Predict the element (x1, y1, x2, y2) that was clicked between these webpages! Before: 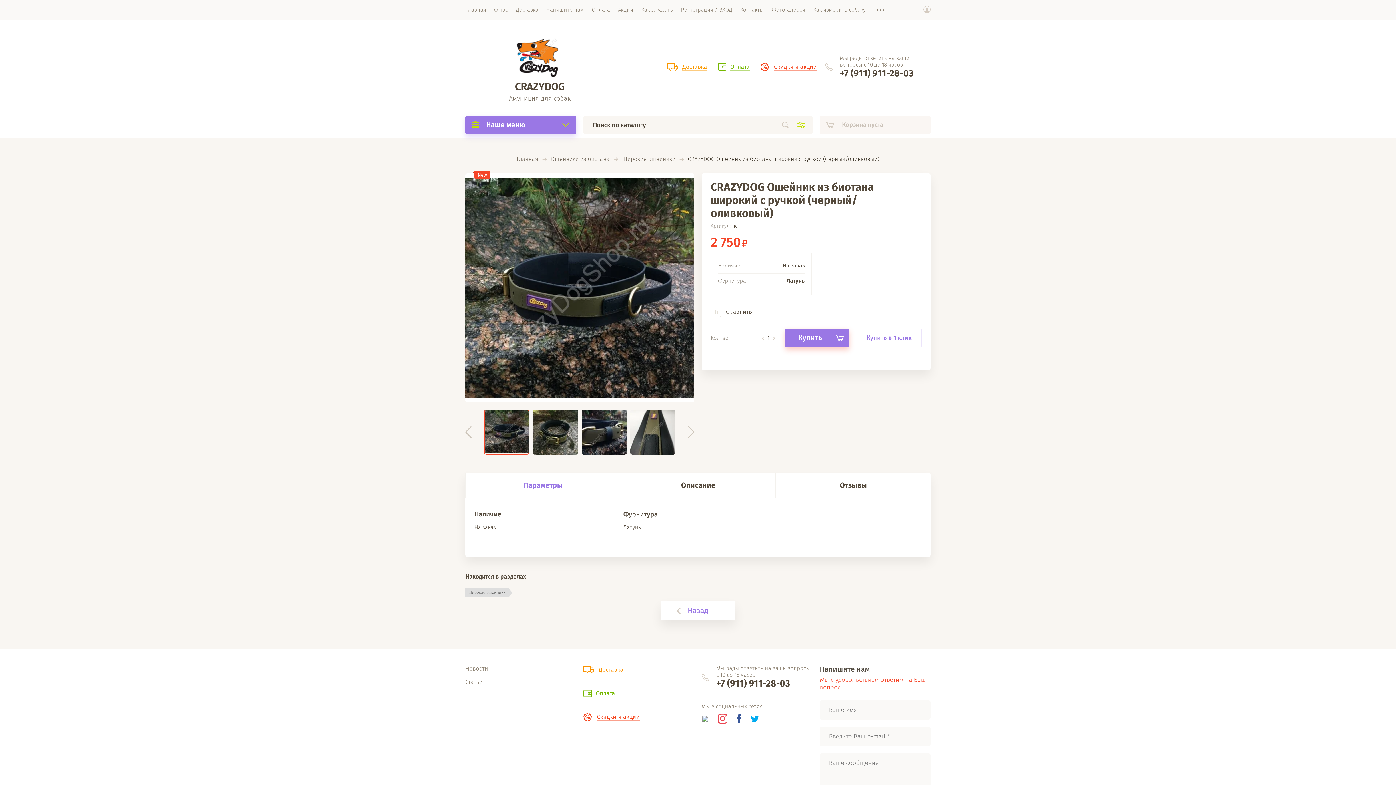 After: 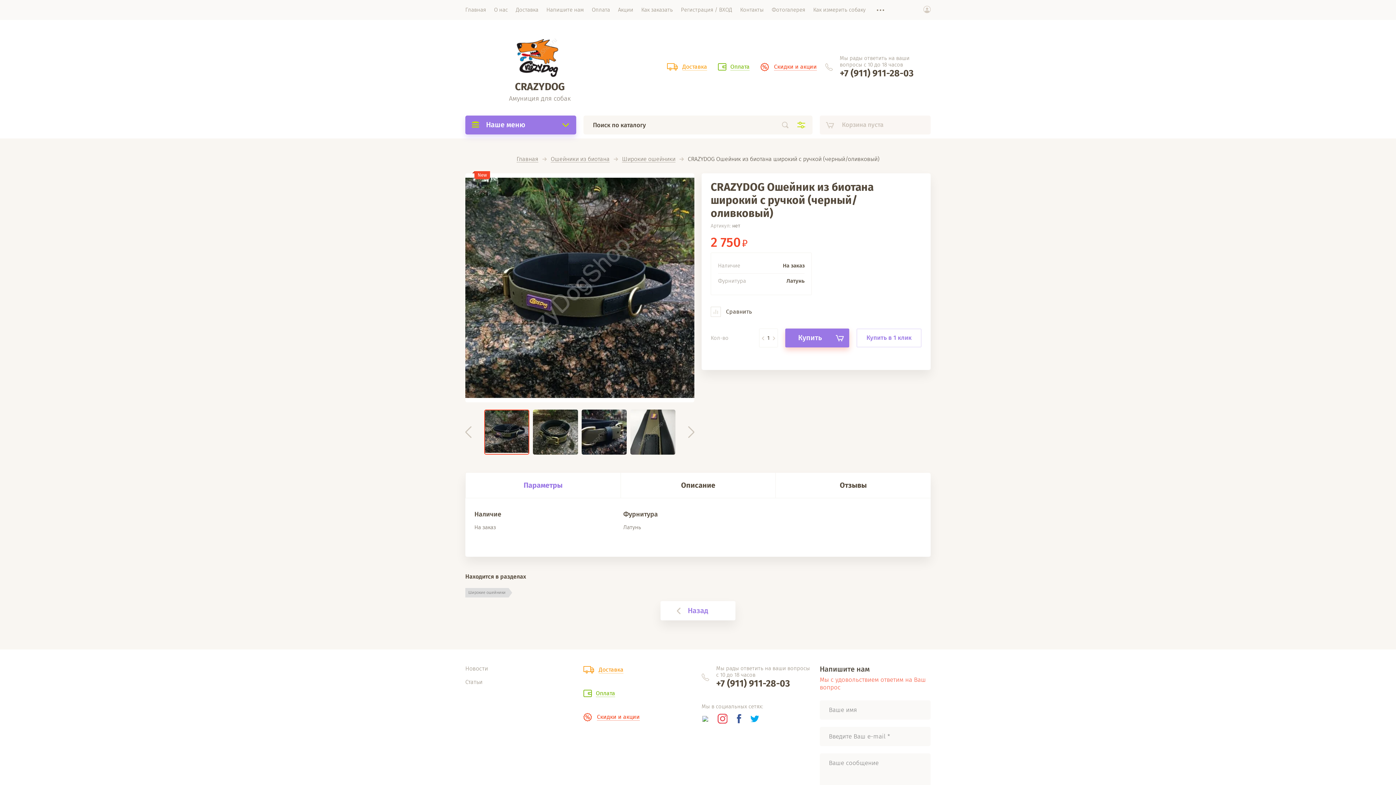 Action: bbox: (465, 473, 620, 498) label: Параметры